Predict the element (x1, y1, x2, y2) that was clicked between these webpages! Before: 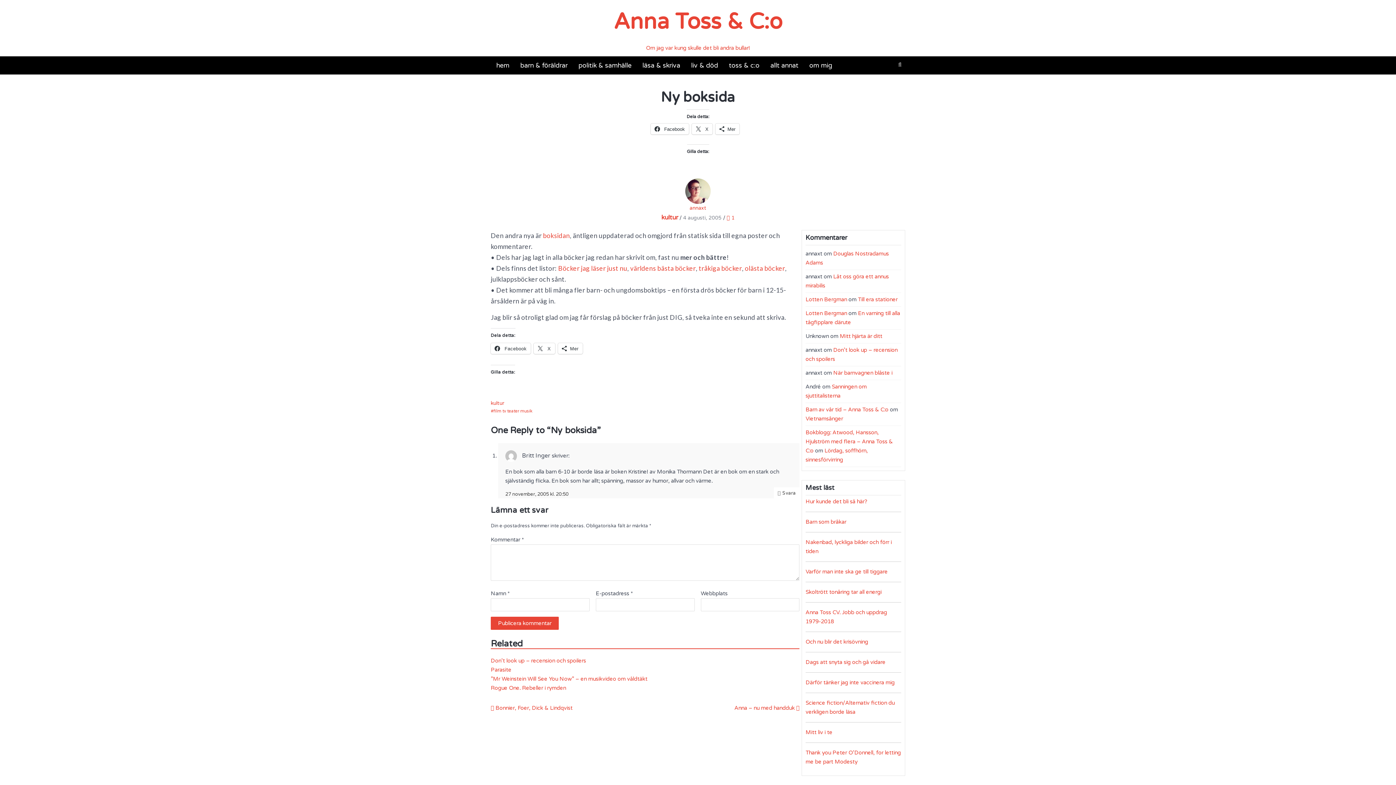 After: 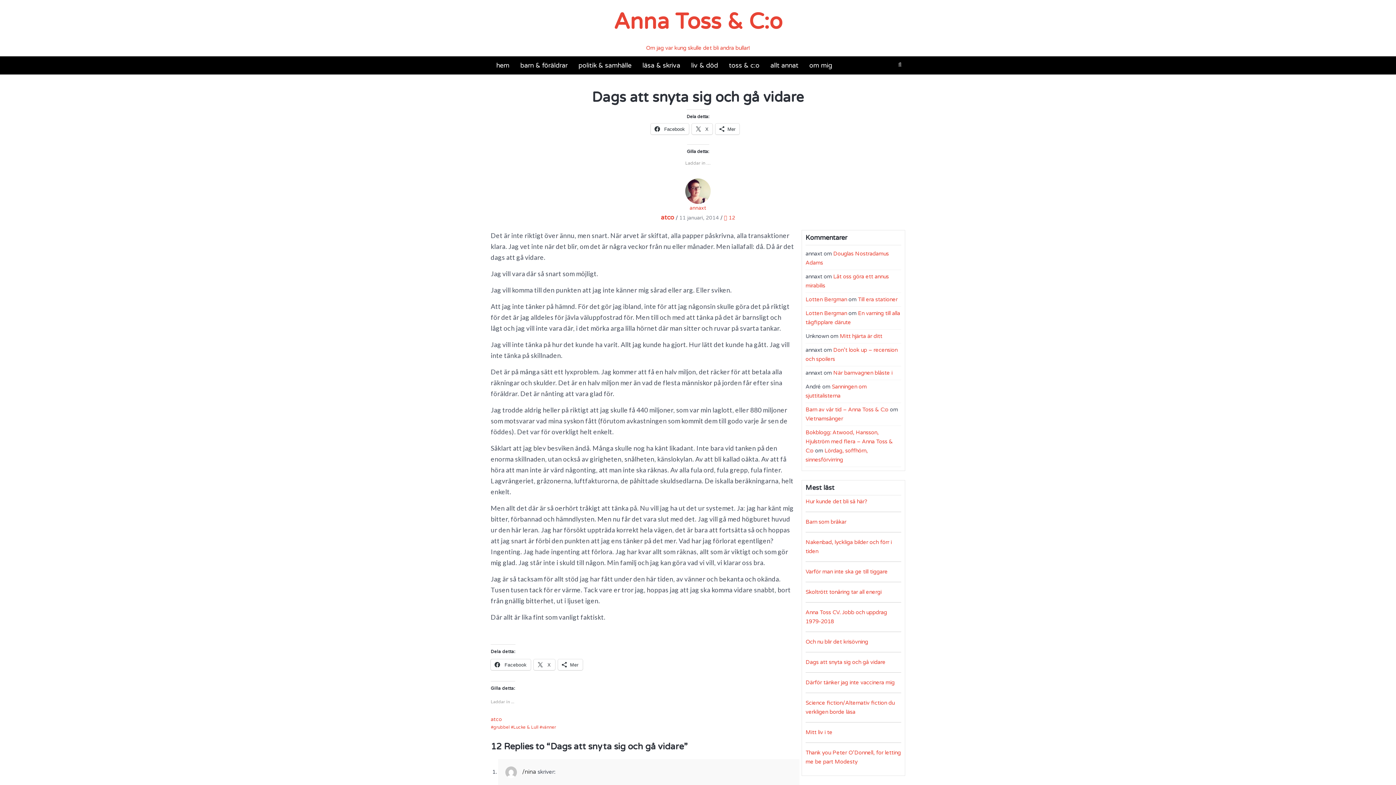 Action: bbox: (805, 659, 885, 665) label: Dags att snyta sig och gå vidare